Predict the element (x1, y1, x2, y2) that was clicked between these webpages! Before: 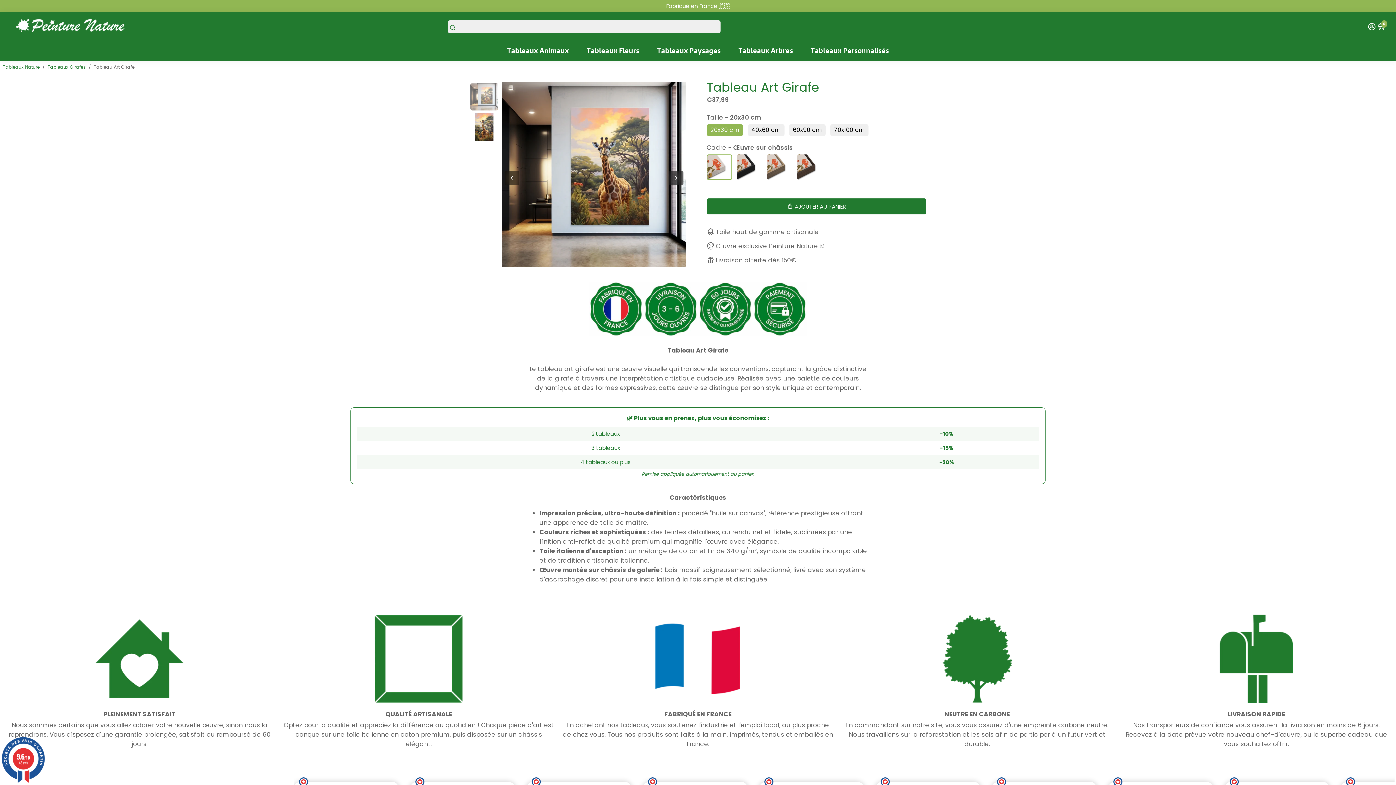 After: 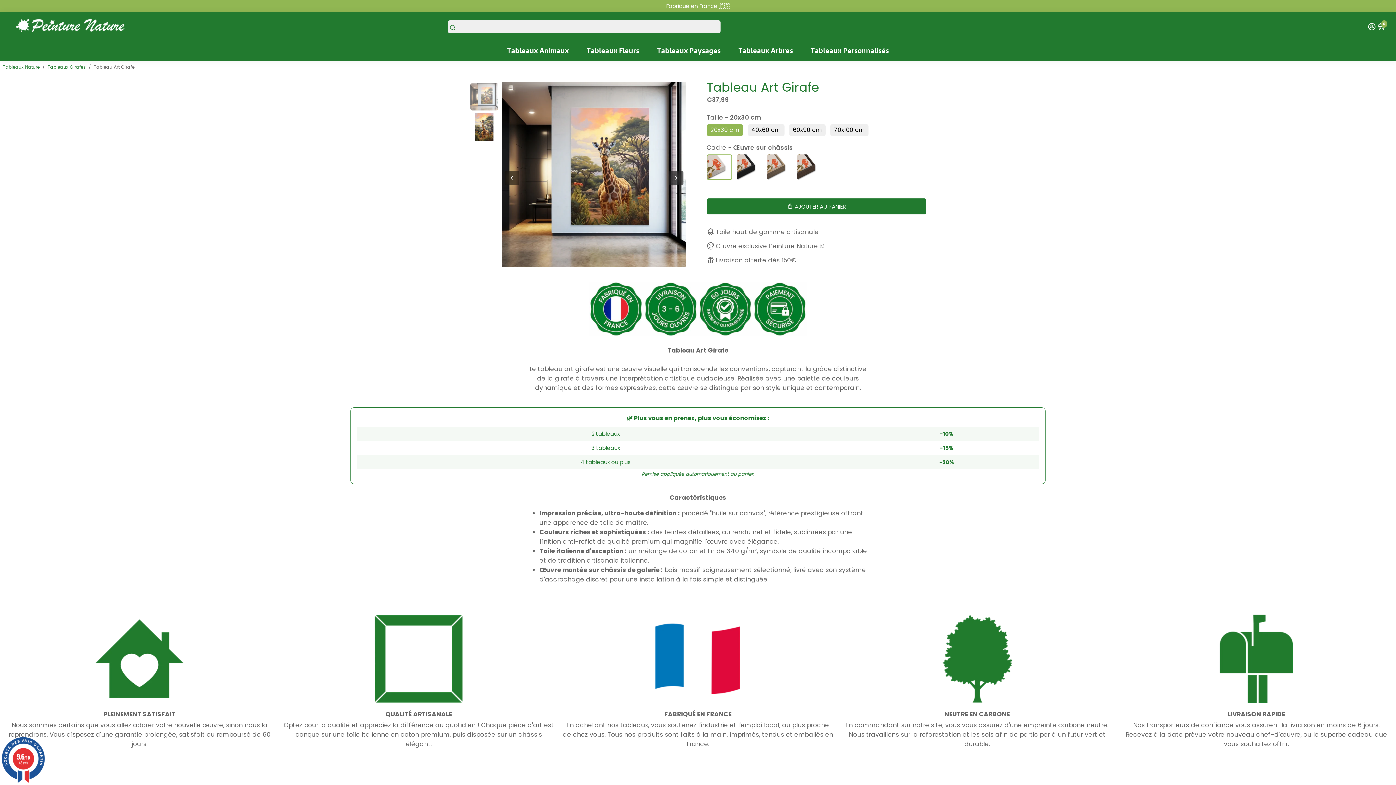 Action: bbox: (0, 737, 46, 783) label: 9.6/10
43 avis